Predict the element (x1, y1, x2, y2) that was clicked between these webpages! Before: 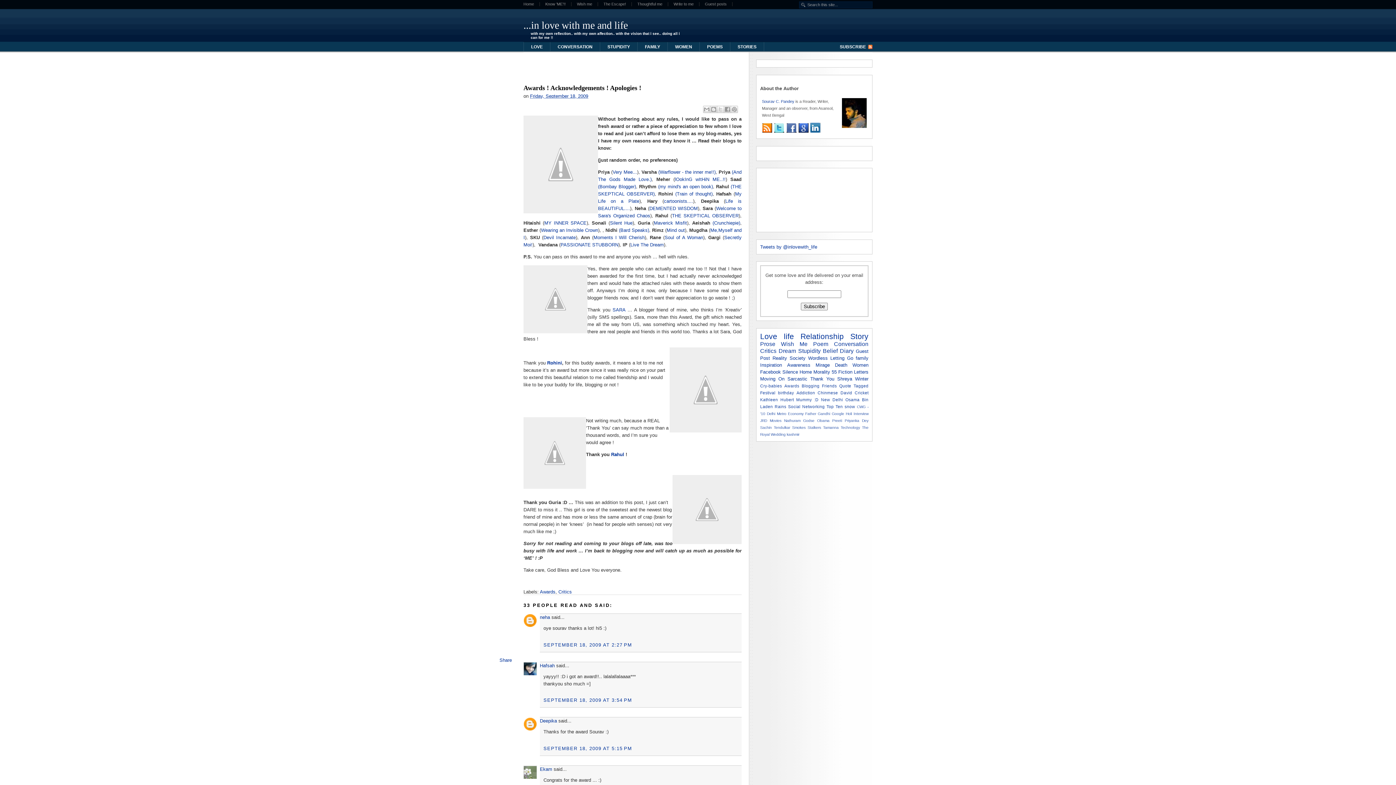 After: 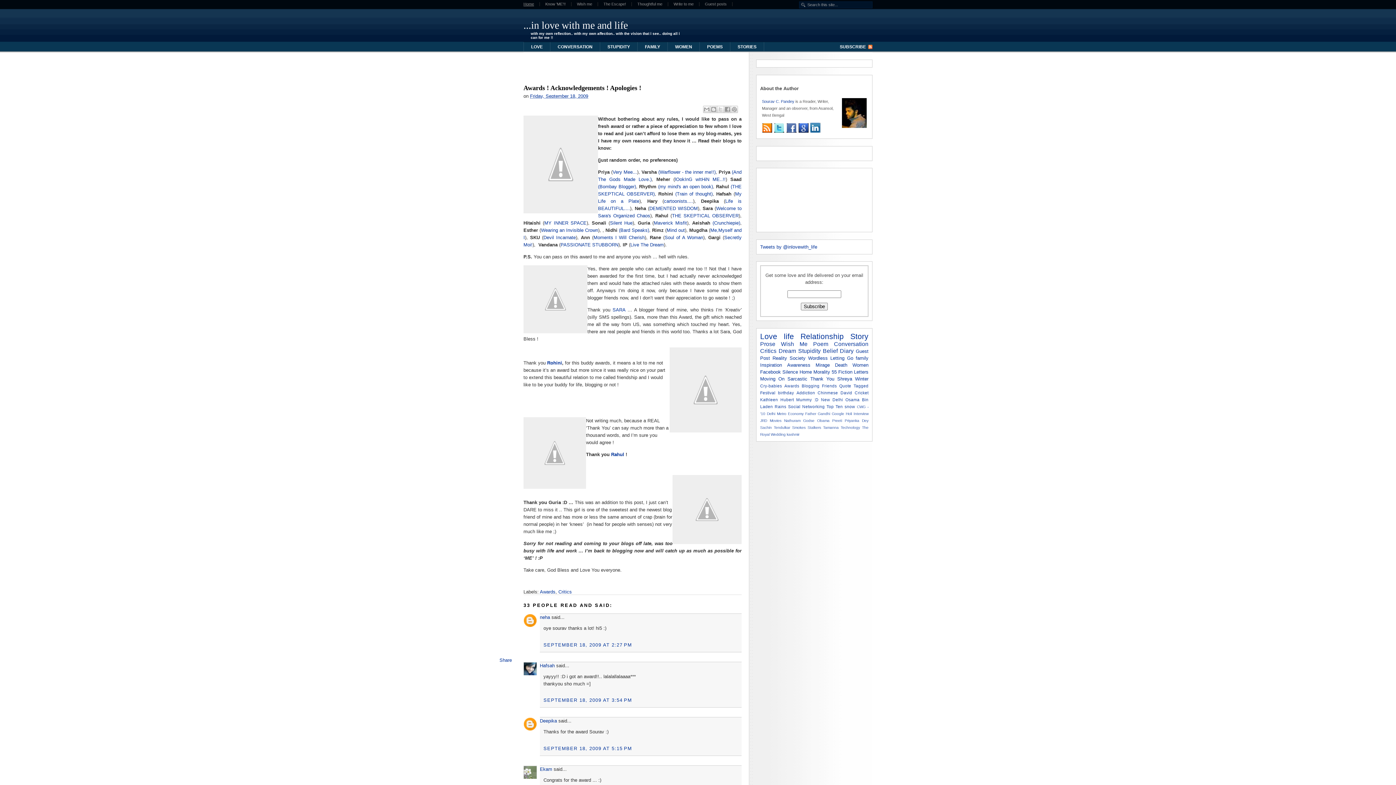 Action: label: Home bbox: (518, 2, 540, 6)